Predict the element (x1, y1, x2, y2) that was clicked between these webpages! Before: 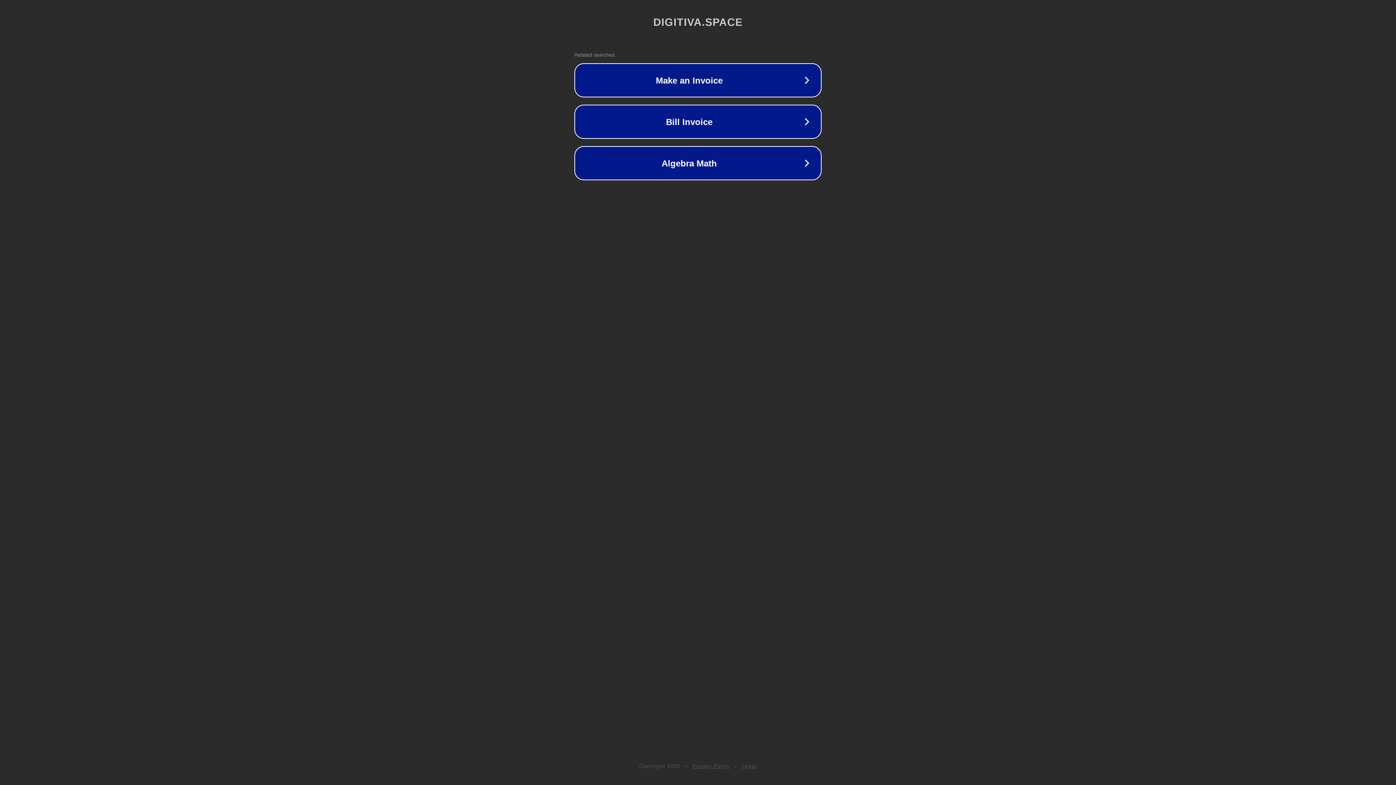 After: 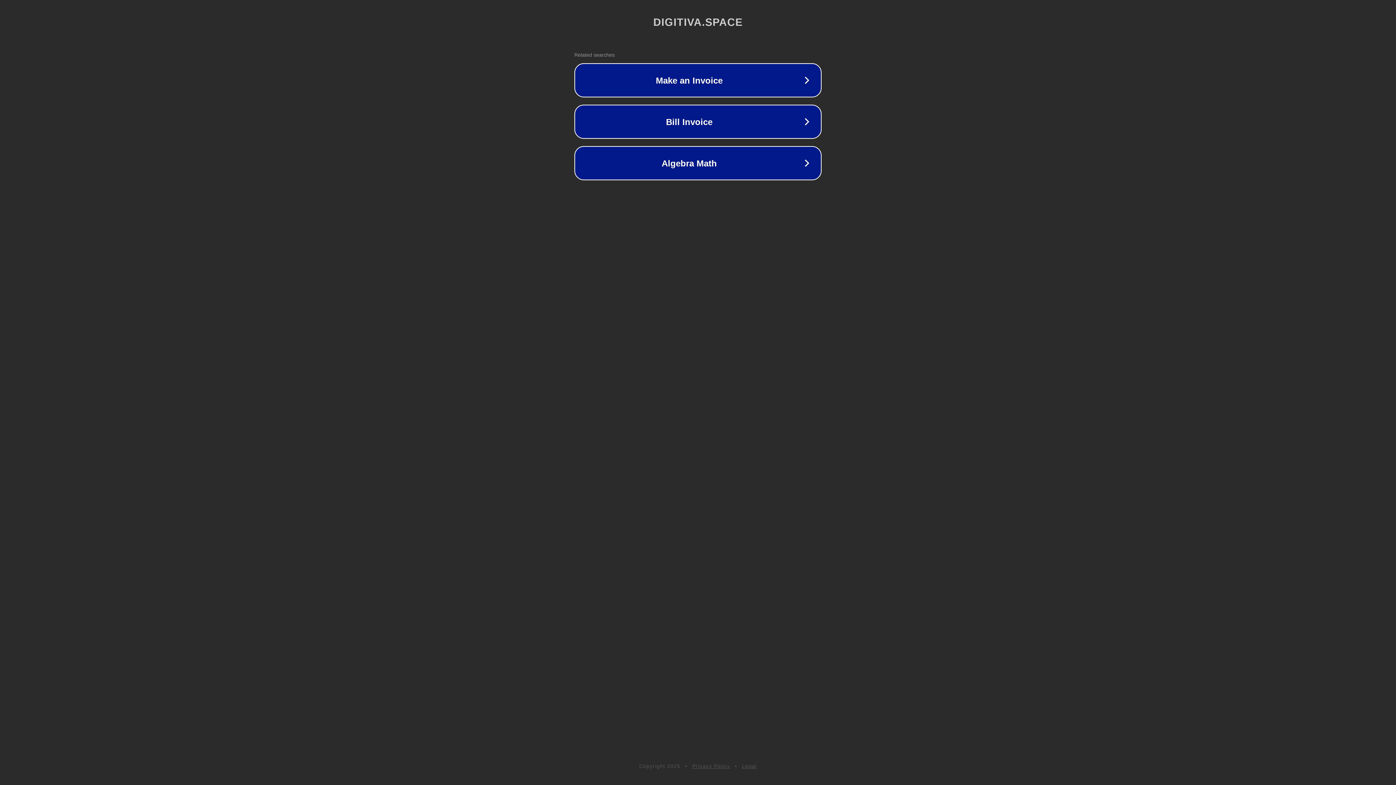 Action: label: Privacy Policy bbox: (692, 763, 730, 769)